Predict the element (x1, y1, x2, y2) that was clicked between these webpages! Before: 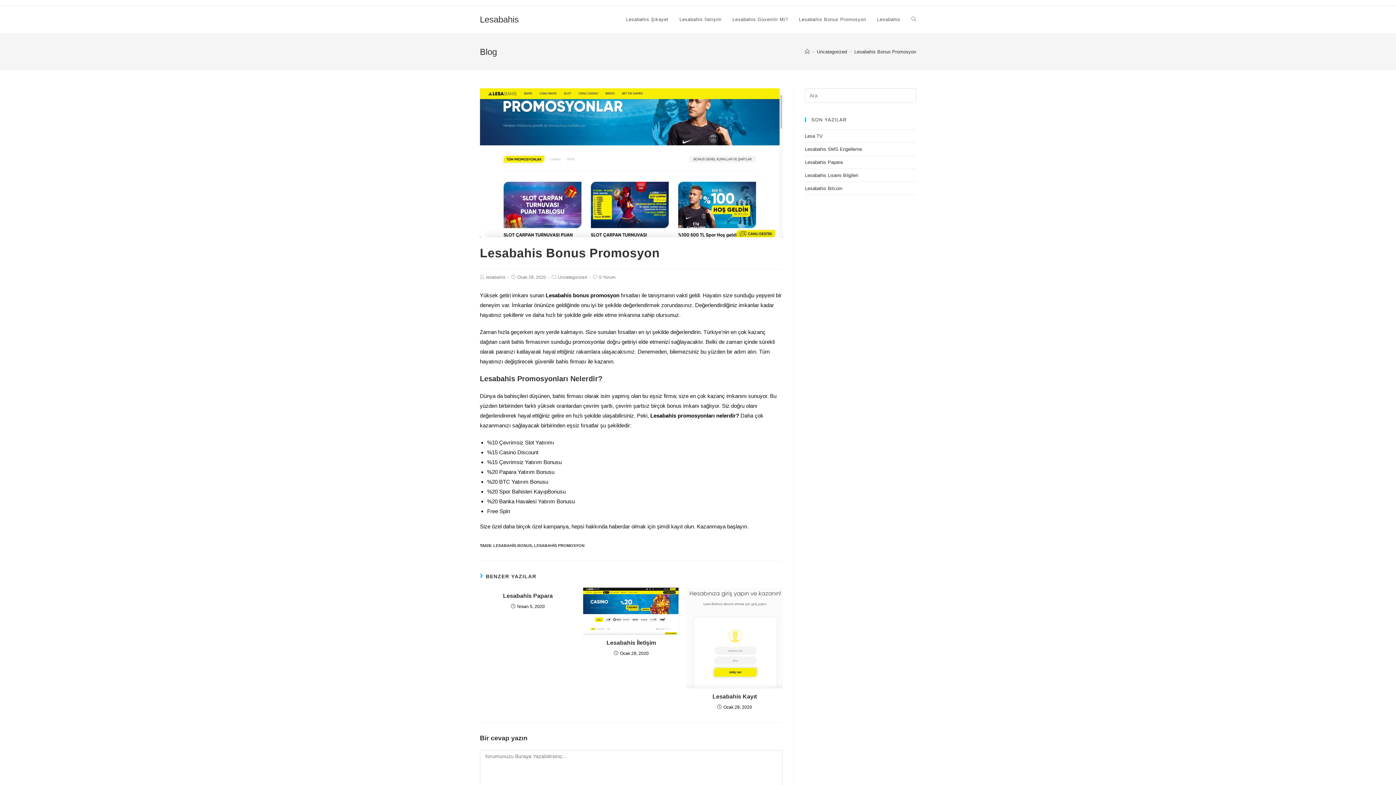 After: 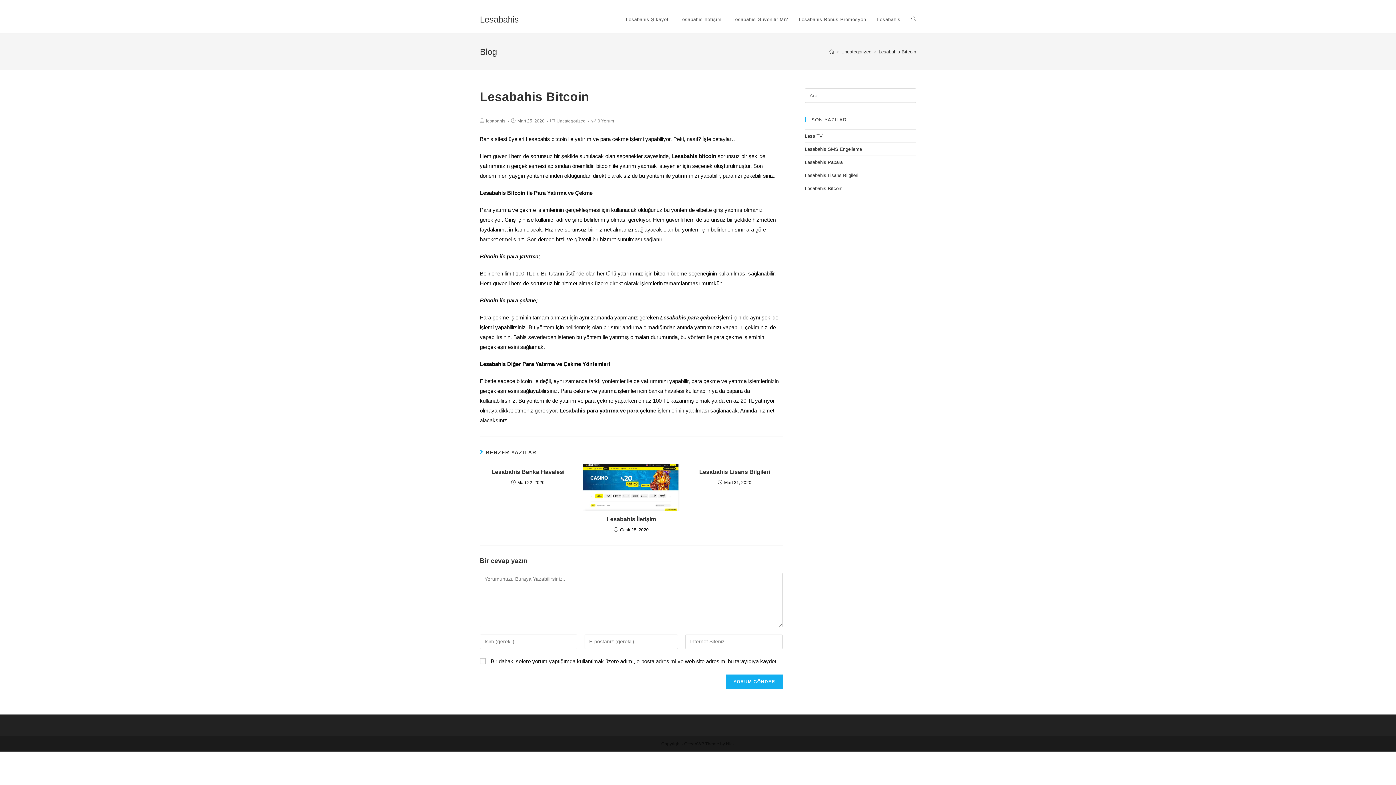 Action: bbox: (805, 185, 842, 191) label: Lesabahis Bitcoin